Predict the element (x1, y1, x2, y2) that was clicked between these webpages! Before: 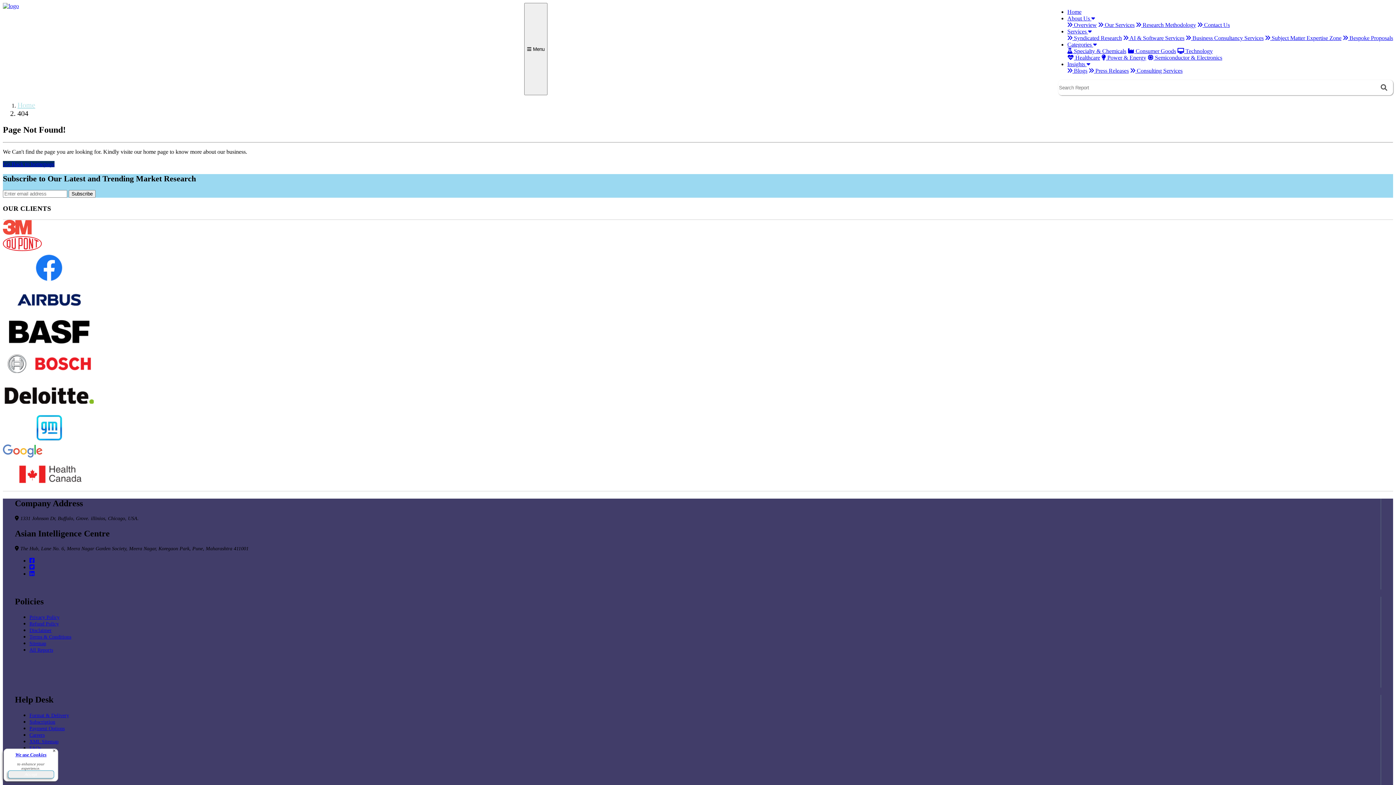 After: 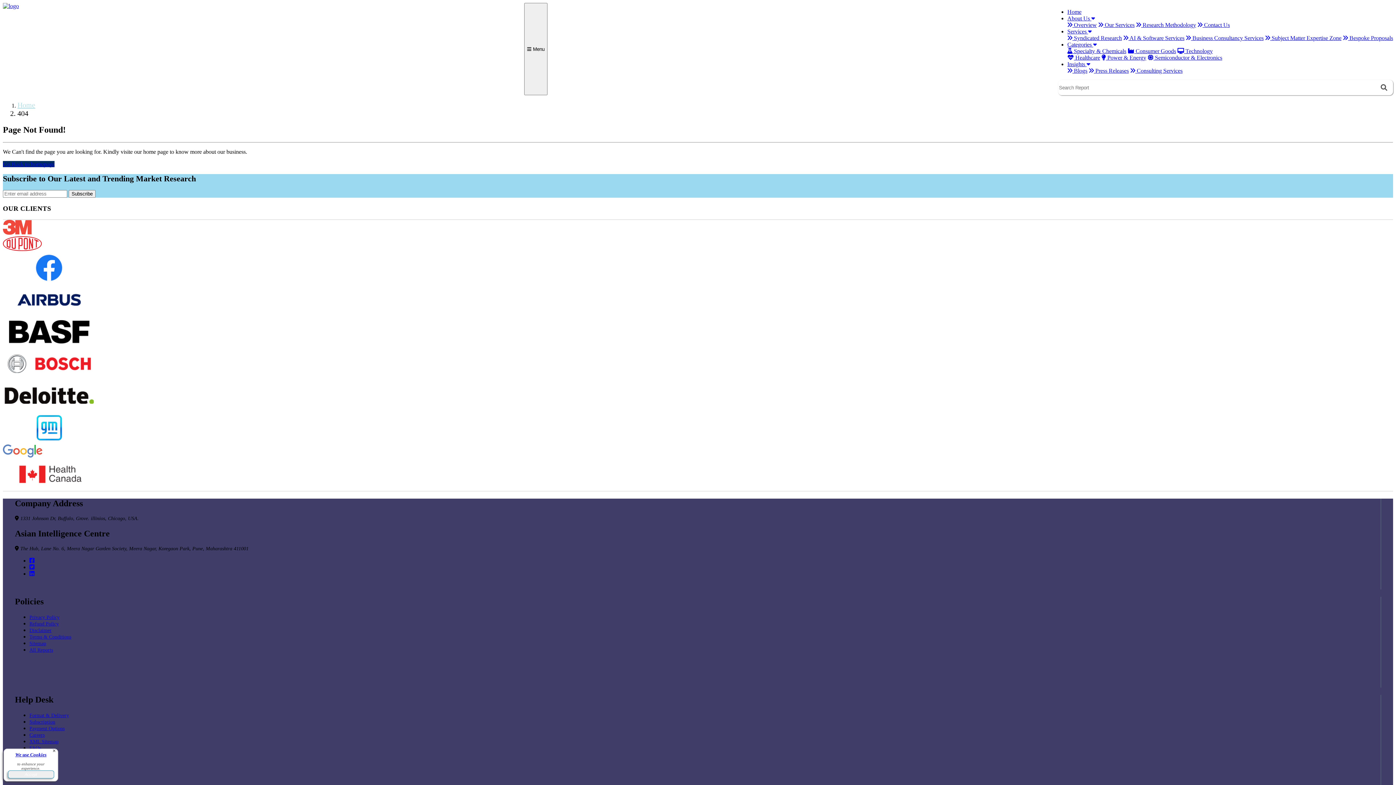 Action: bbox: (29, 570, 34, 577)